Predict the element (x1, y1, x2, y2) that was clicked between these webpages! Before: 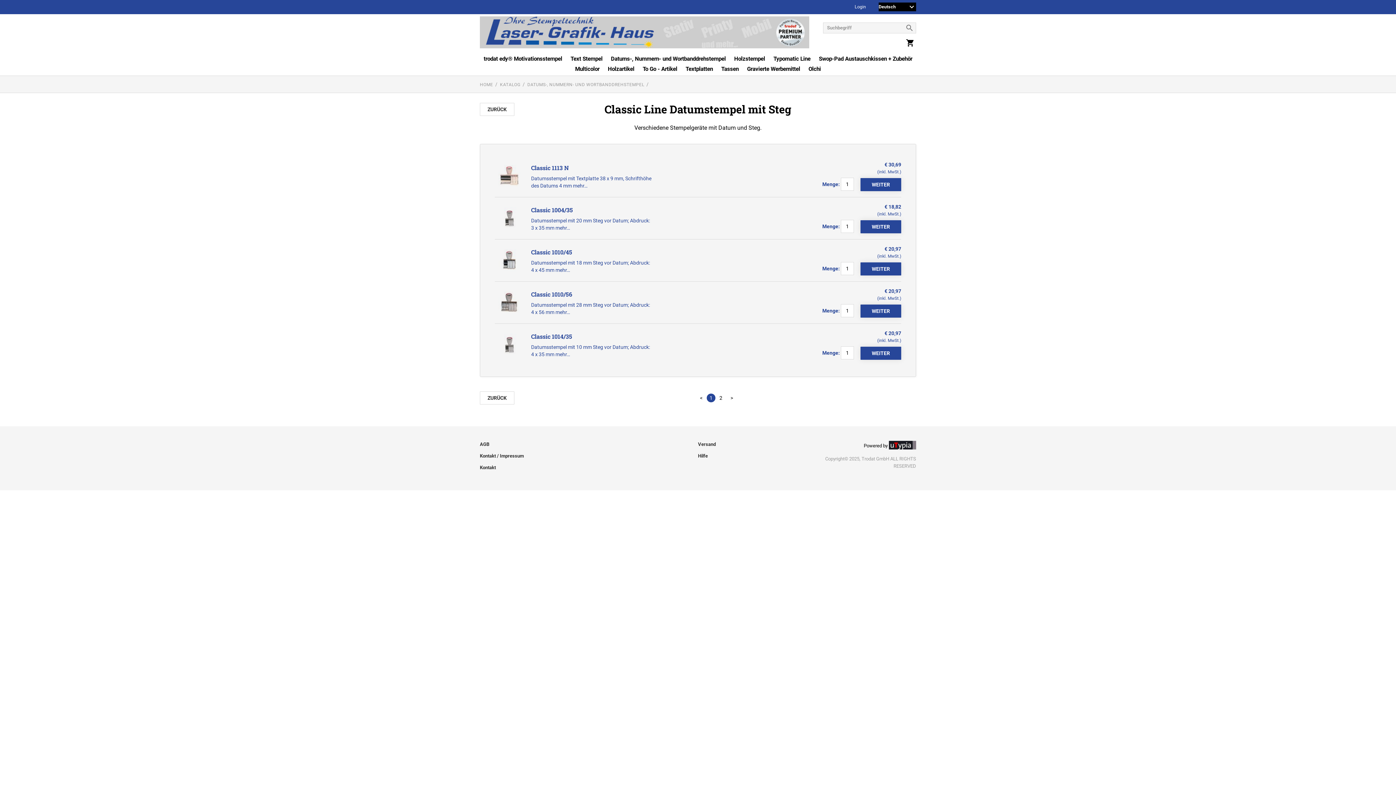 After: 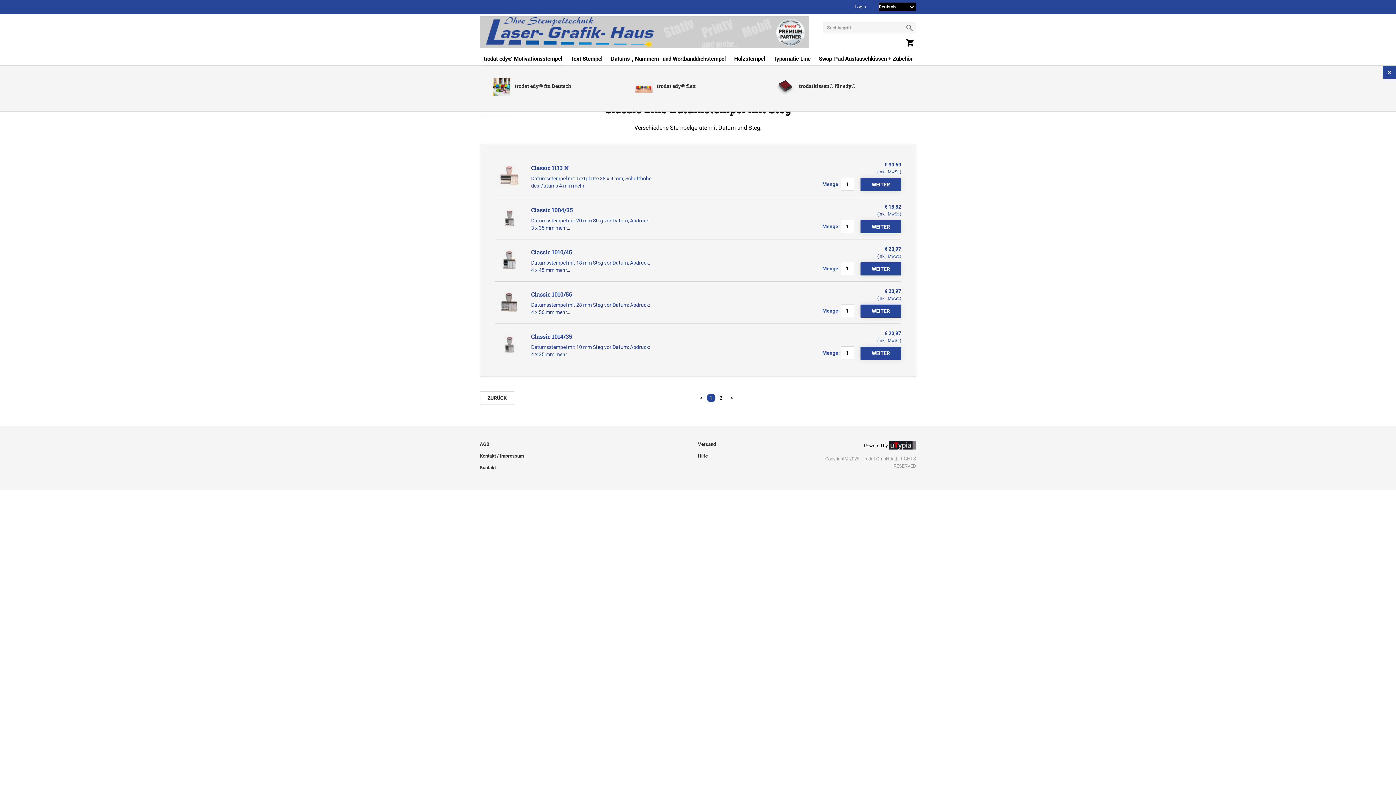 Action: bbox: (483, 55, 562, 65) label: trodat edy® Motivationsstempel